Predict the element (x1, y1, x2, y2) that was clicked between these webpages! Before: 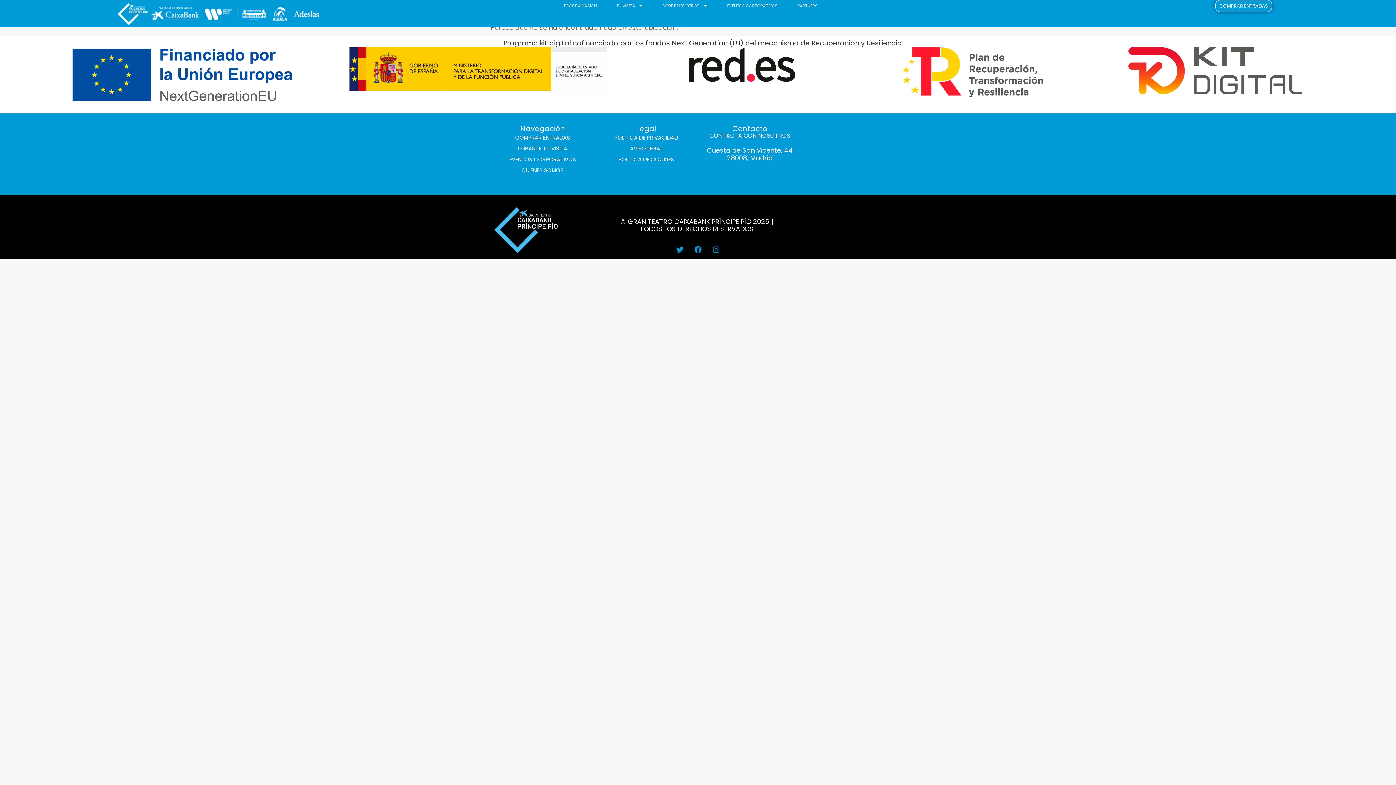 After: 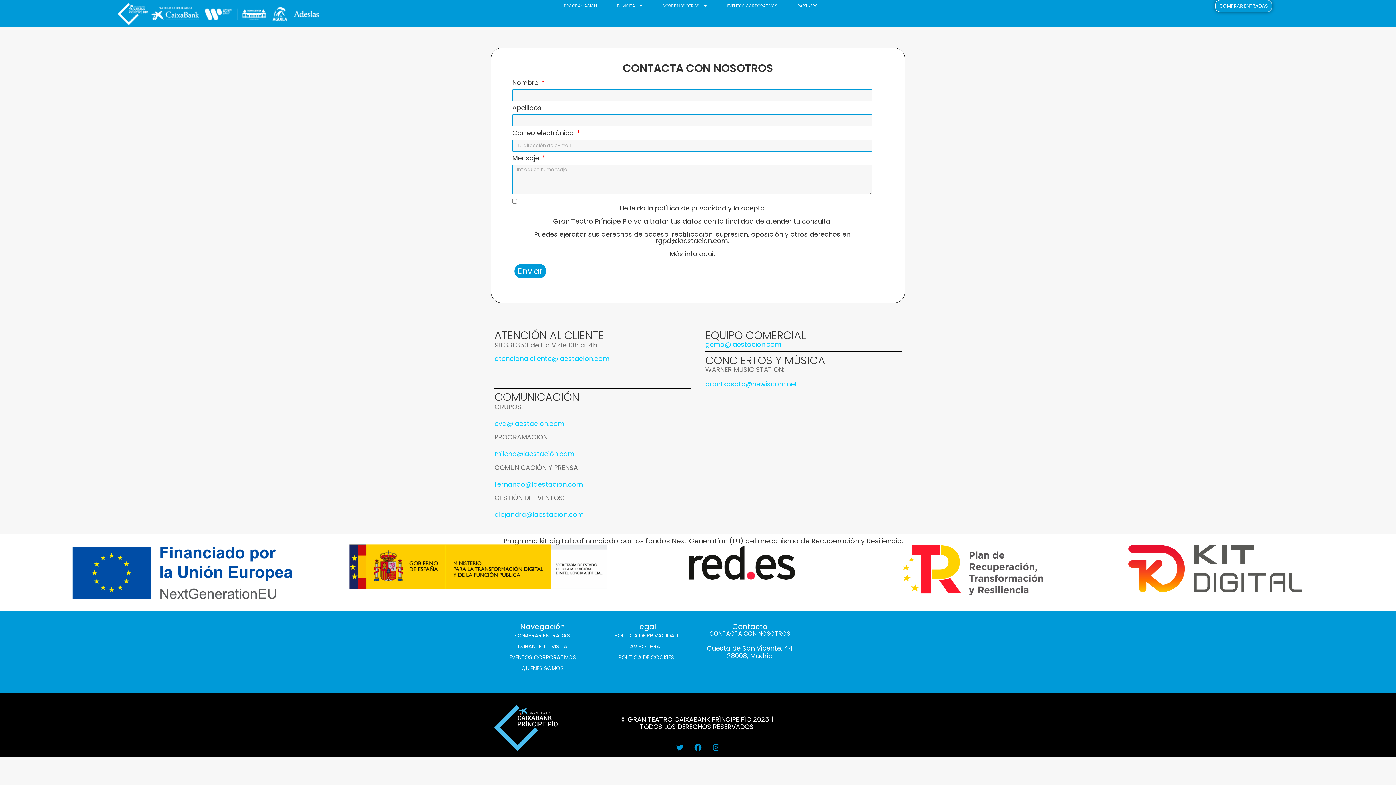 Action: bbox: (709, 132, 790, 139) label: CONTACTA CON NOSOTROS